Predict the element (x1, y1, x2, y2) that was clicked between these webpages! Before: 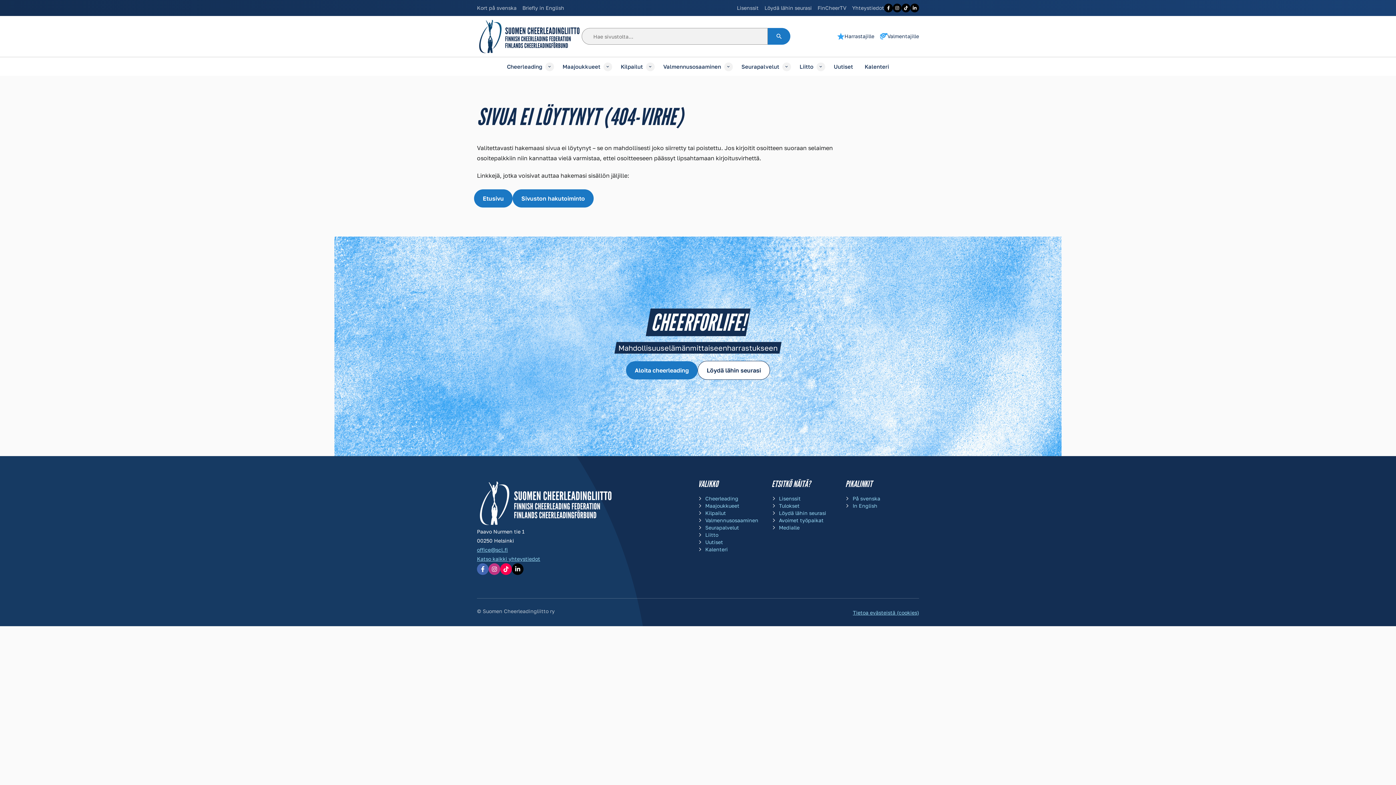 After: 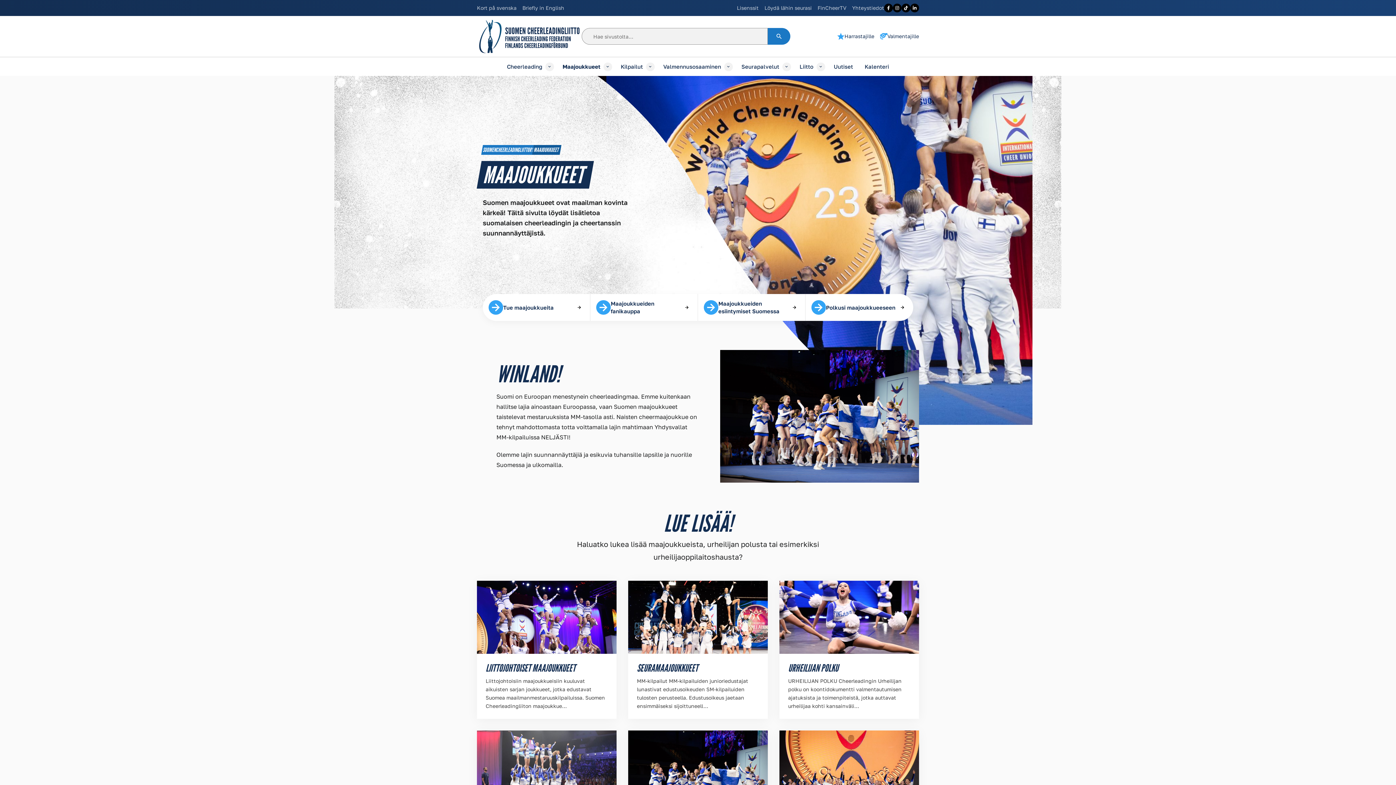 Action: bbox: (705, 502, 739, 509) label: Maajoukkueet